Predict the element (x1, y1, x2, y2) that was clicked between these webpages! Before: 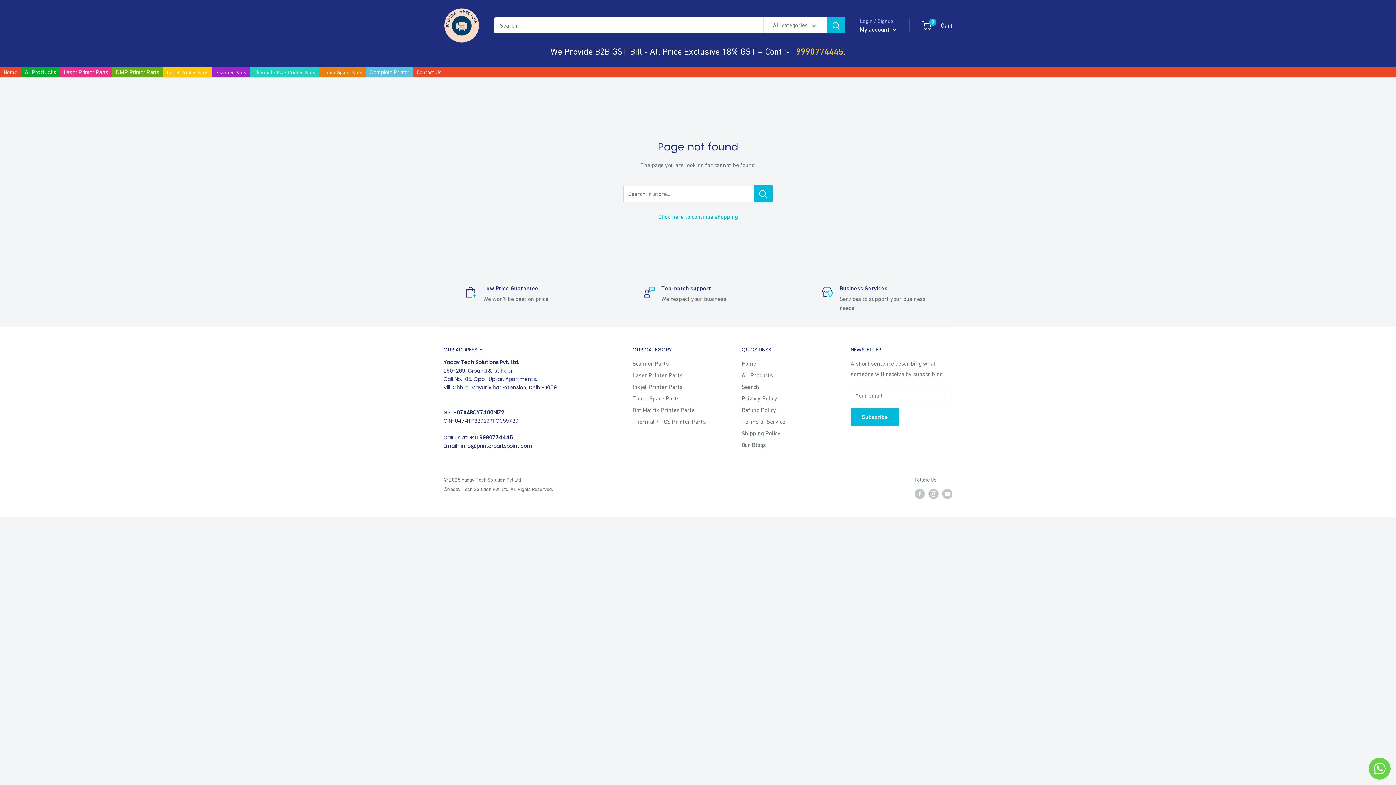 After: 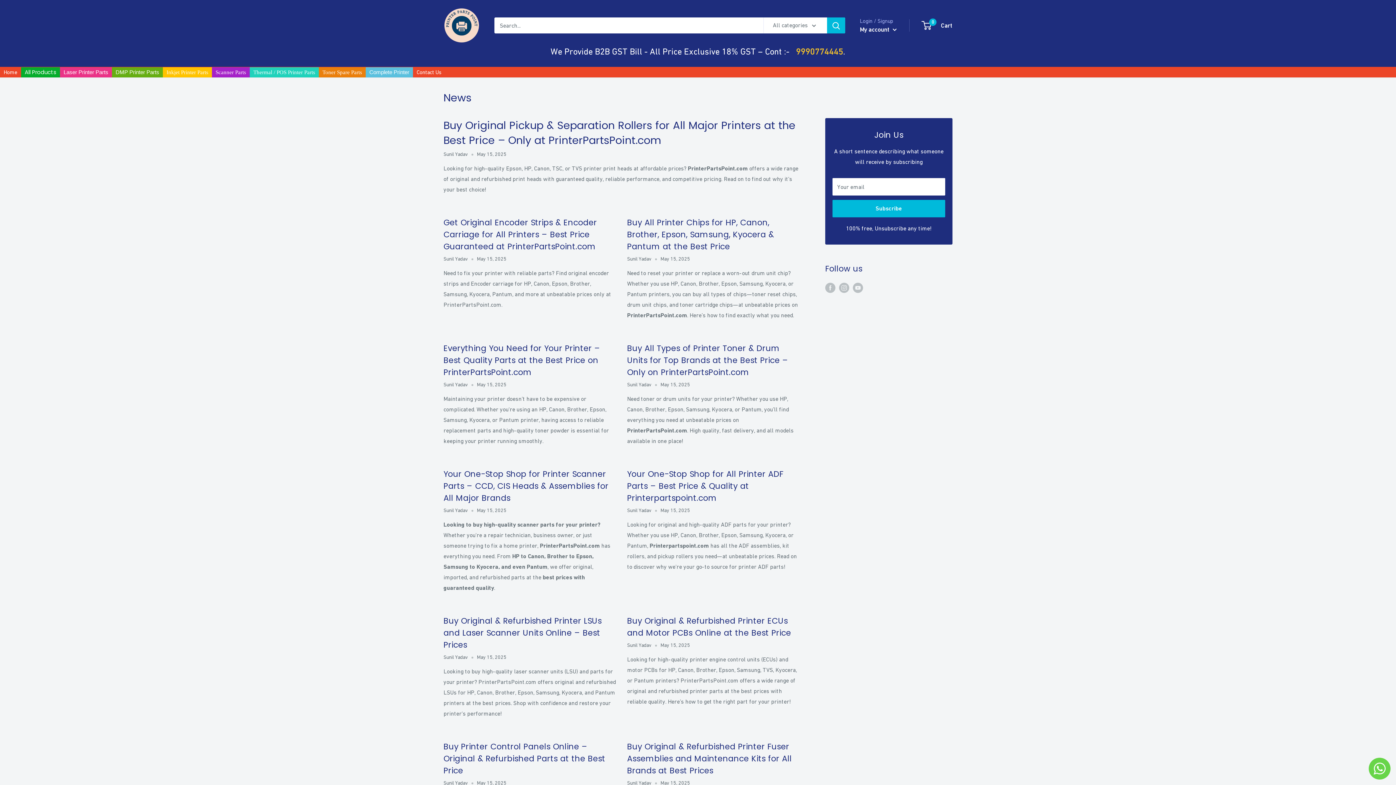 Action: bbox: (741, 439, 825, 450) label: Our Blogs